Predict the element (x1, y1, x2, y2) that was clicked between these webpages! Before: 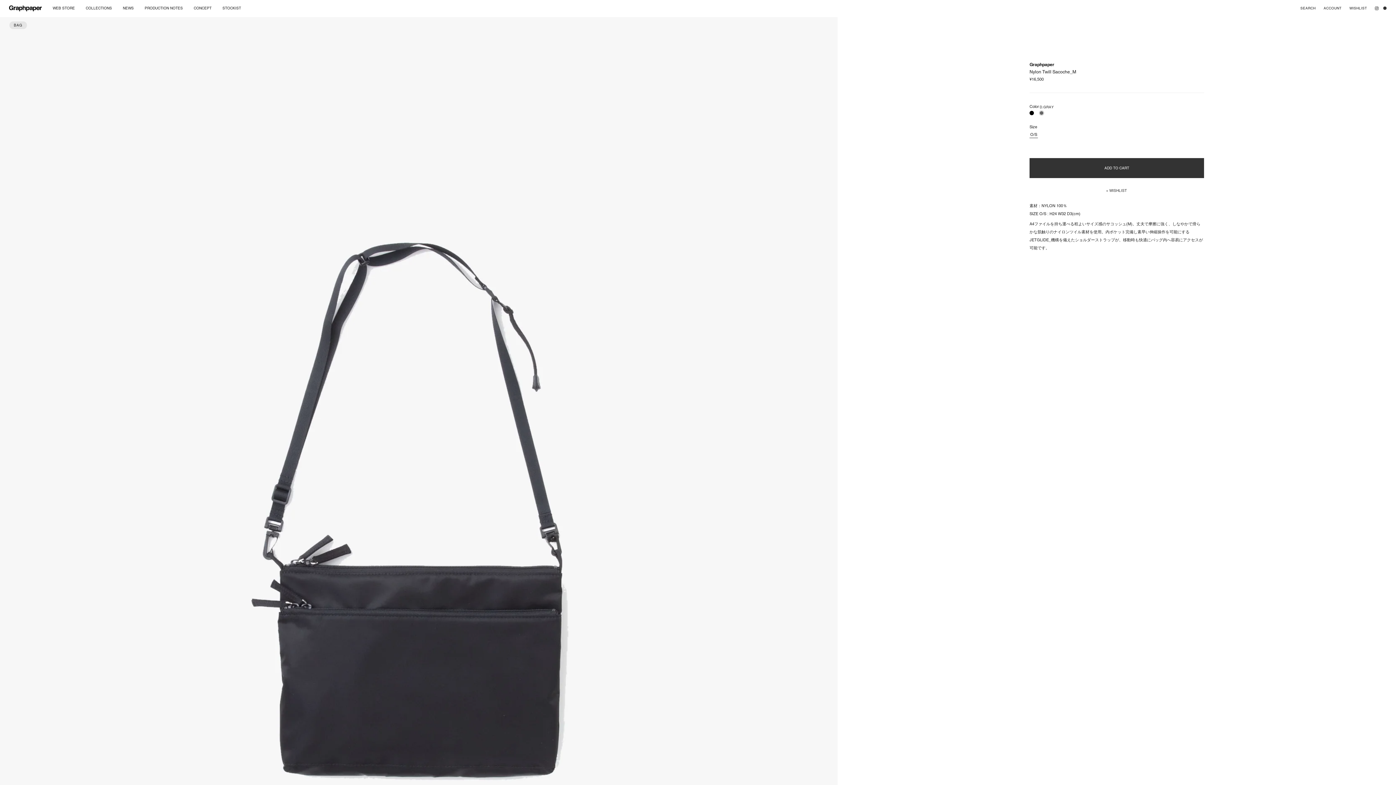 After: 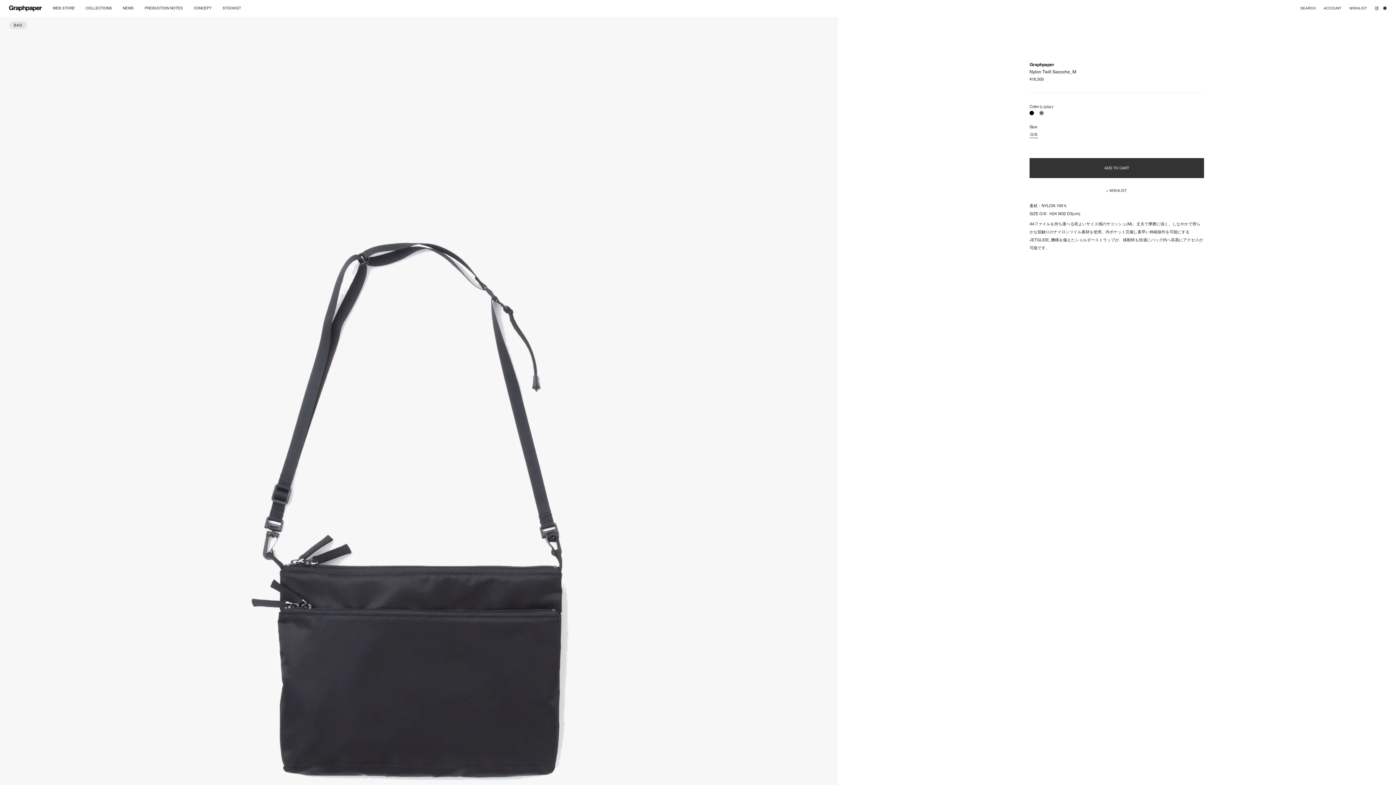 Action: bbox: (1371, 0, 1382, 16) label: Instagram